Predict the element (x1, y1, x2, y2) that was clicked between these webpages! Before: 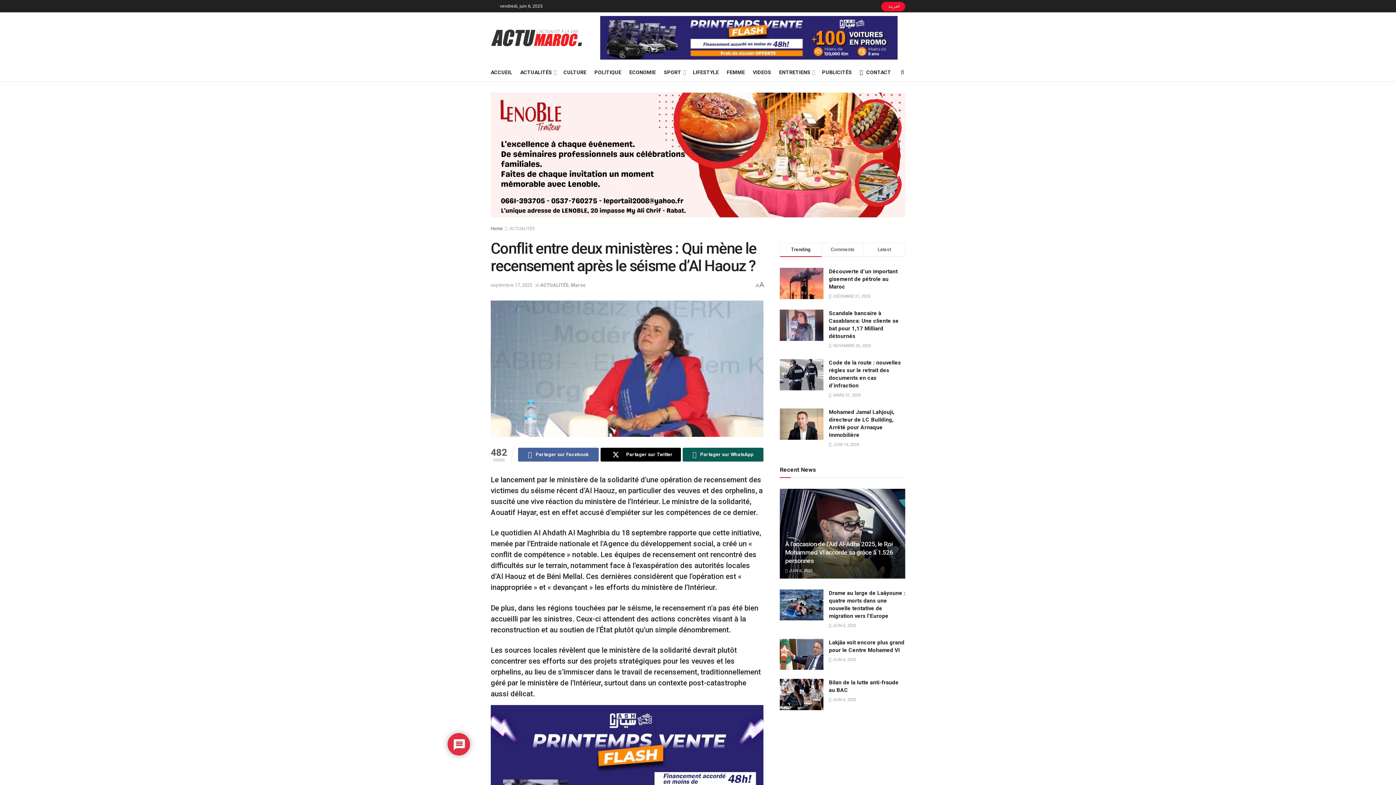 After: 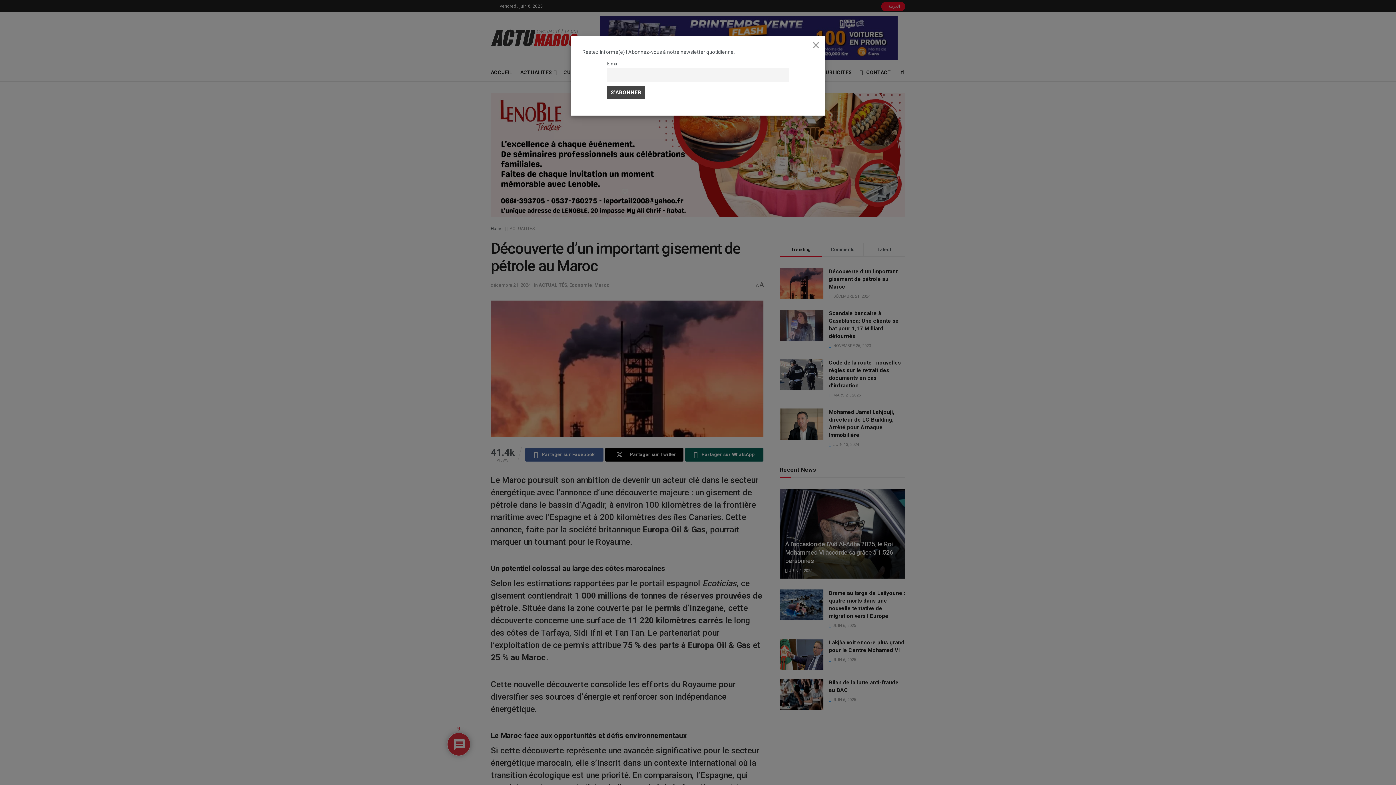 Action: label: Découverte d’un important gisement de pétrole au Maroc bbox: (829, 268, 897, 290)